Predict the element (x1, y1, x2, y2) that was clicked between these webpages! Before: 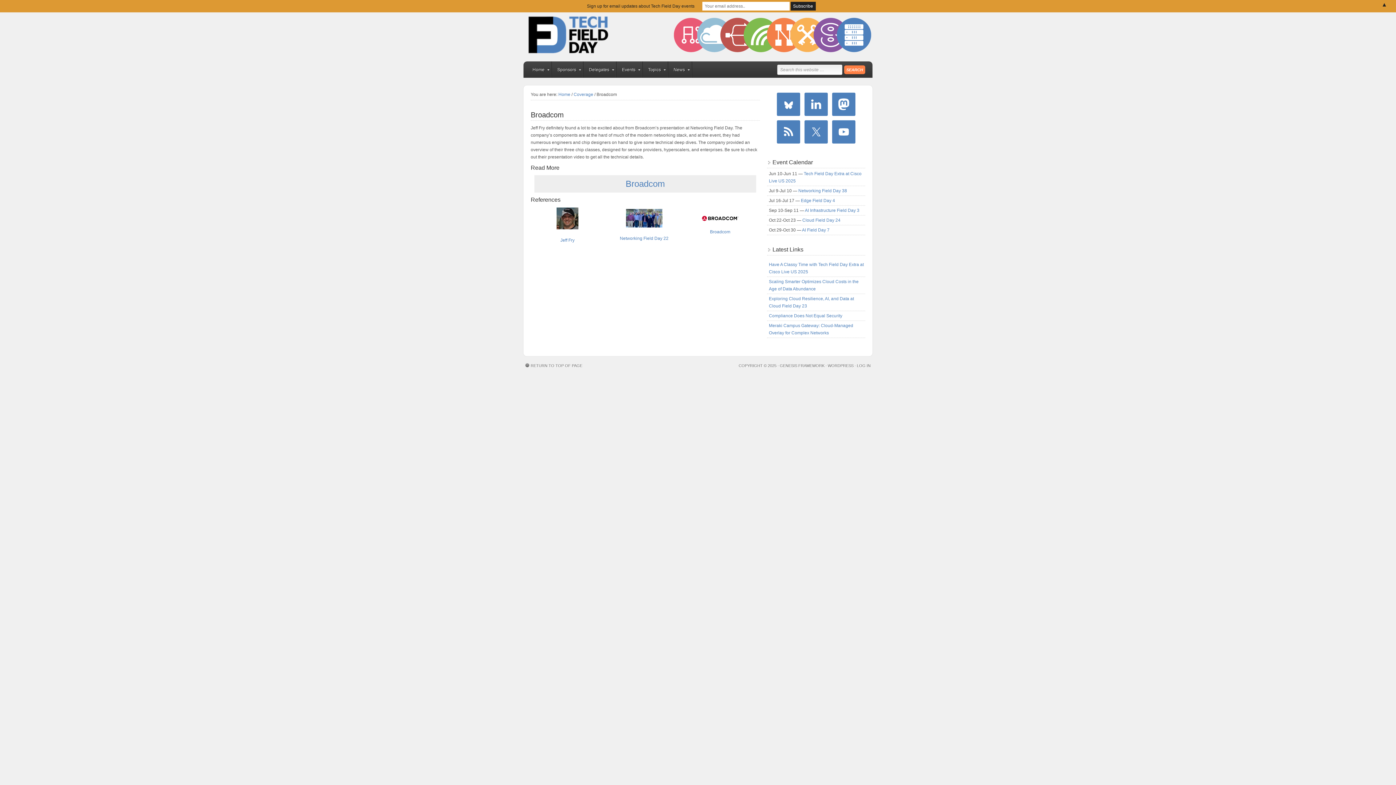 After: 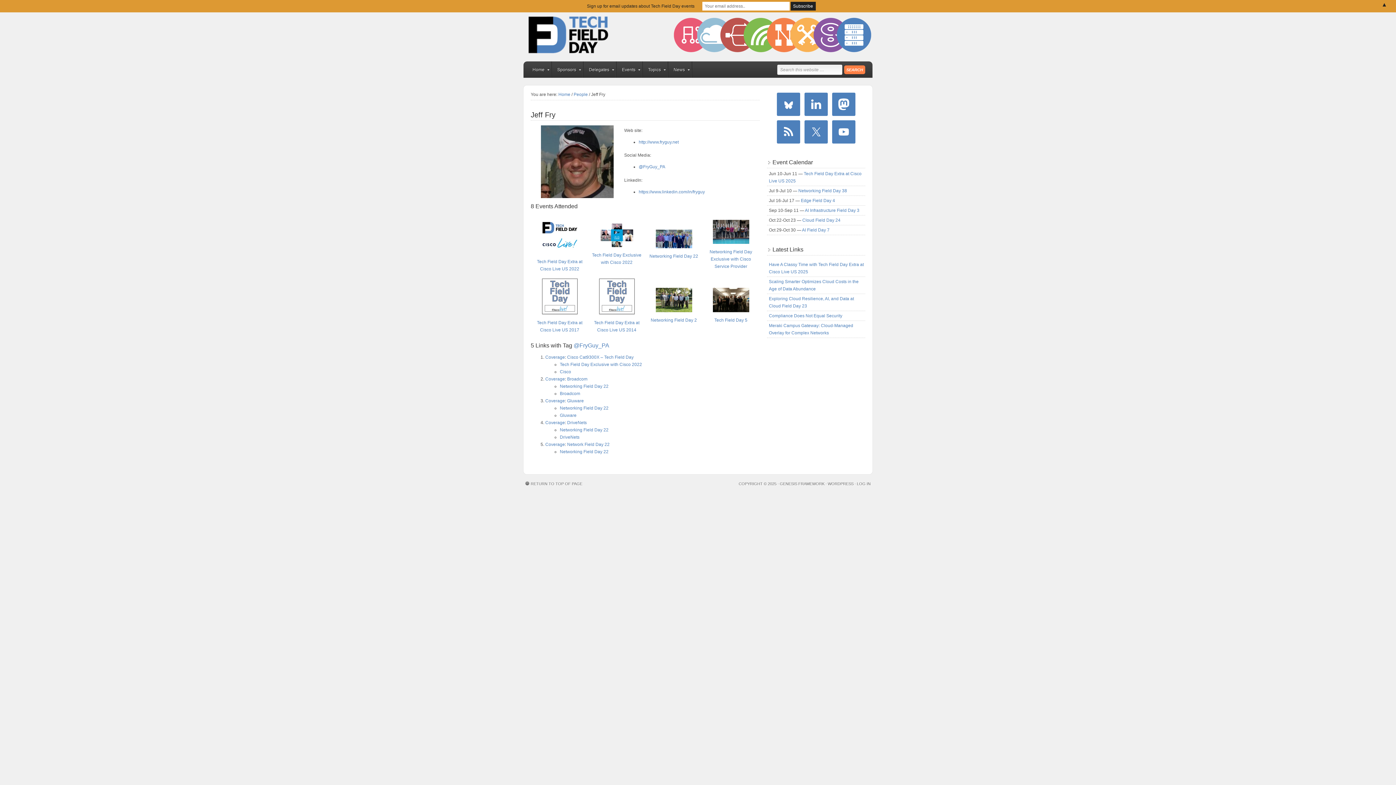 Action: bbox: (533, 207, 602, 229)